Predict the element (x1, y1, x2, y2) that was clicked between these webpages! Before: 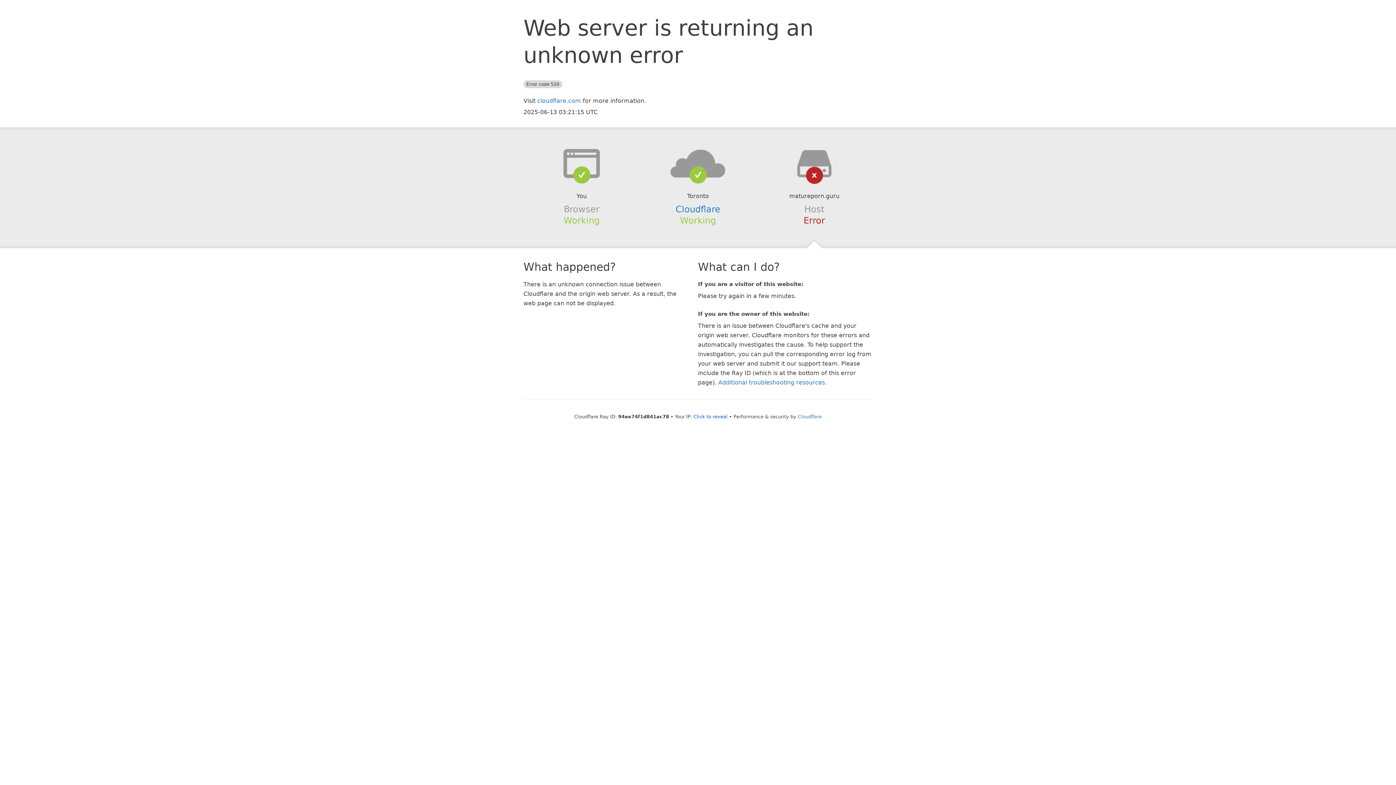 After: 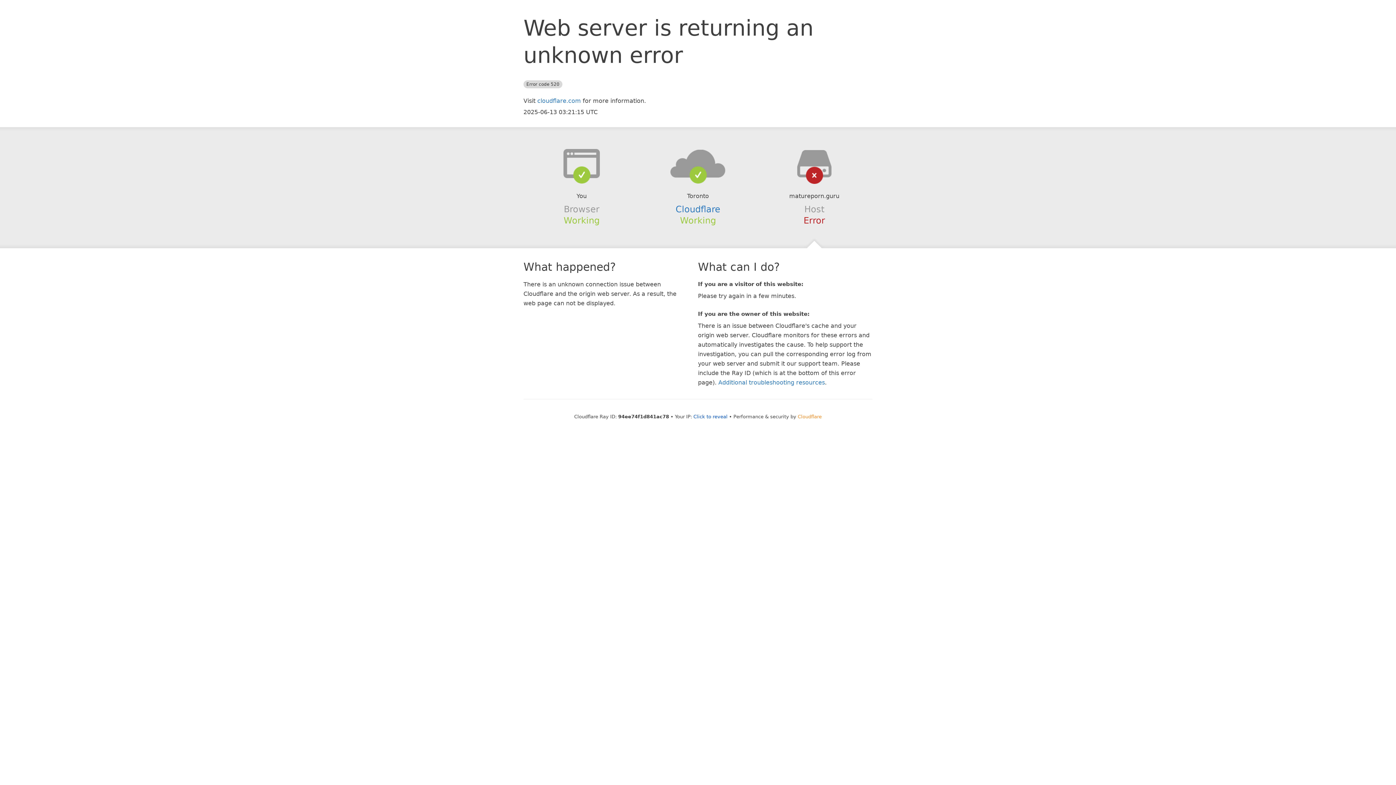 Action: label: Cloudflare bbox: (798, 414, 822, 419)